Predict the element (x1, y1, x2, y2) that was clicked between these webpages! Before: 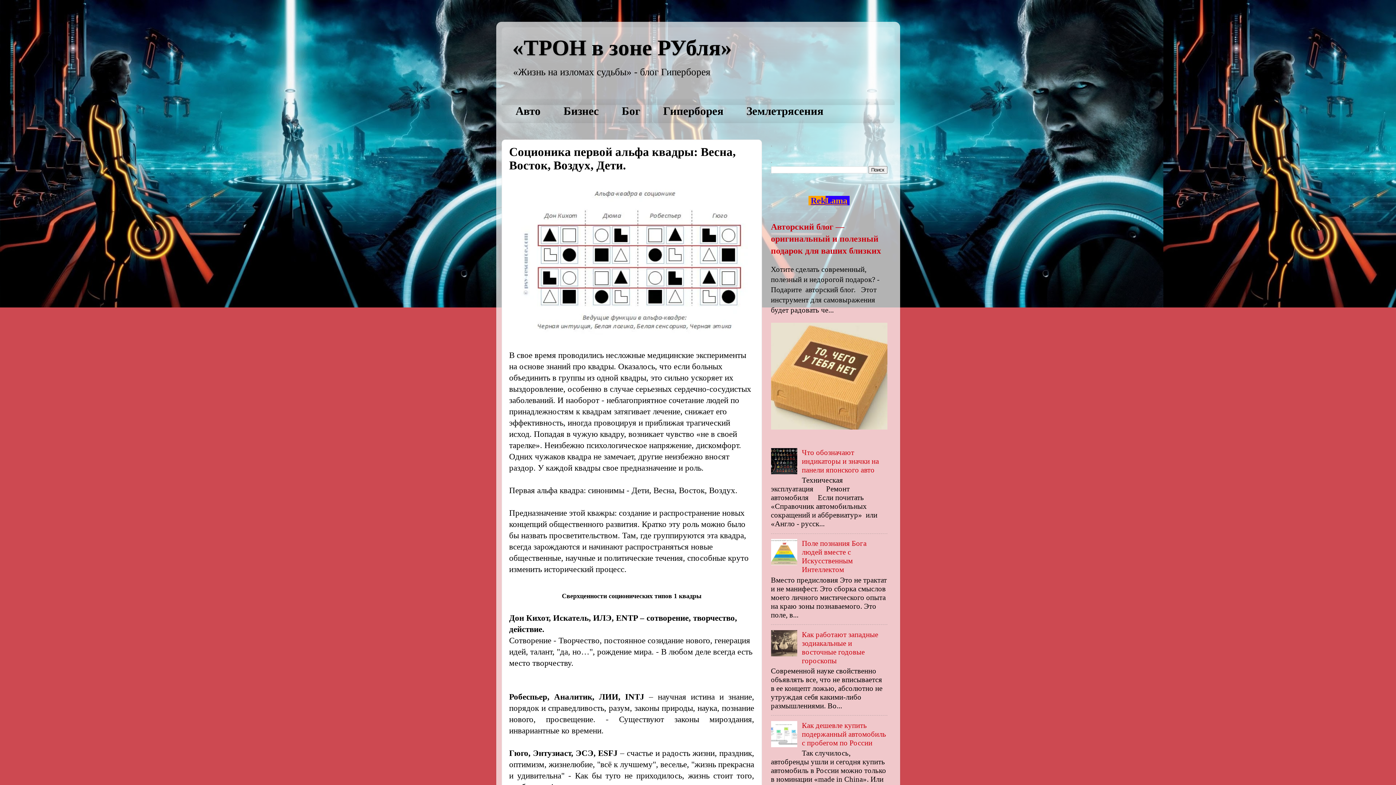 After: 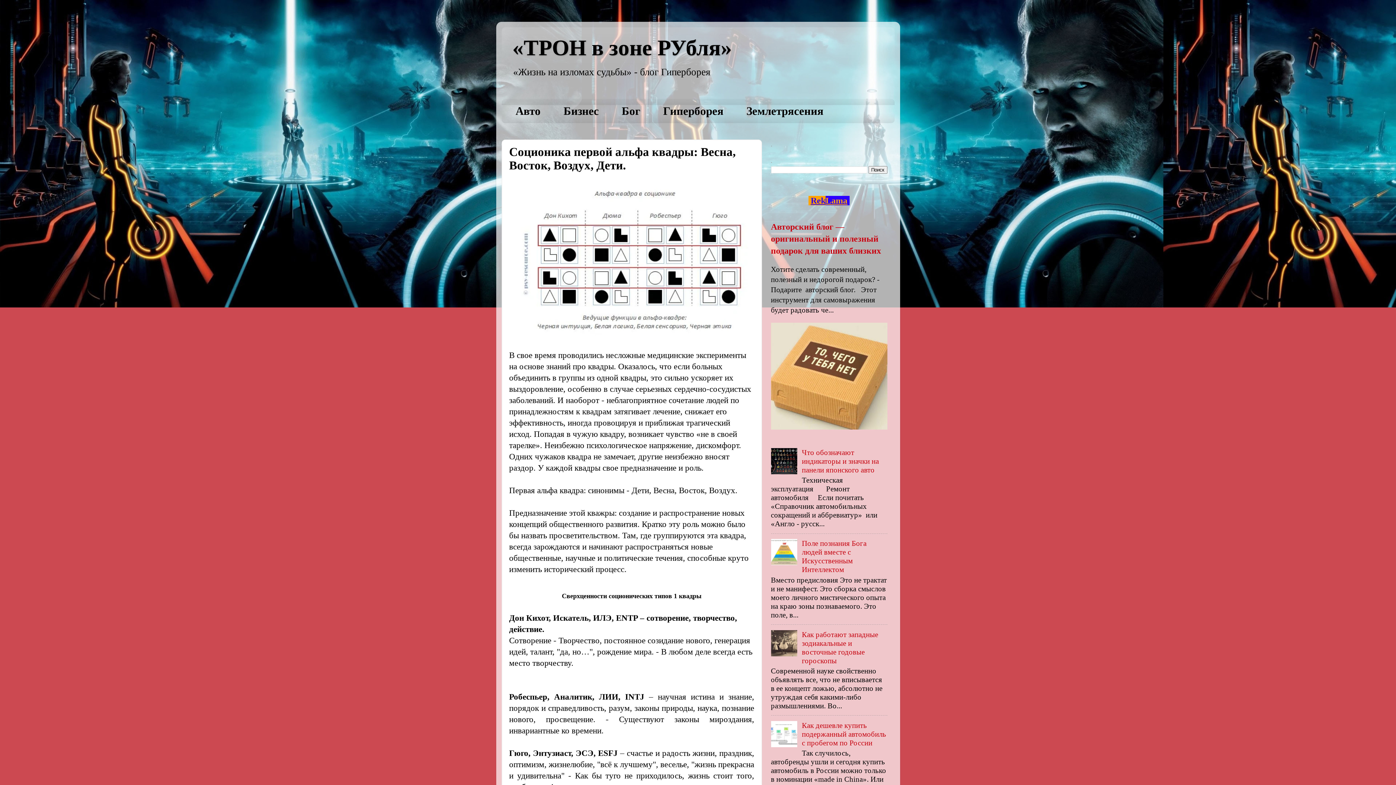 Action: bbox: (771, 740, 800, 748)